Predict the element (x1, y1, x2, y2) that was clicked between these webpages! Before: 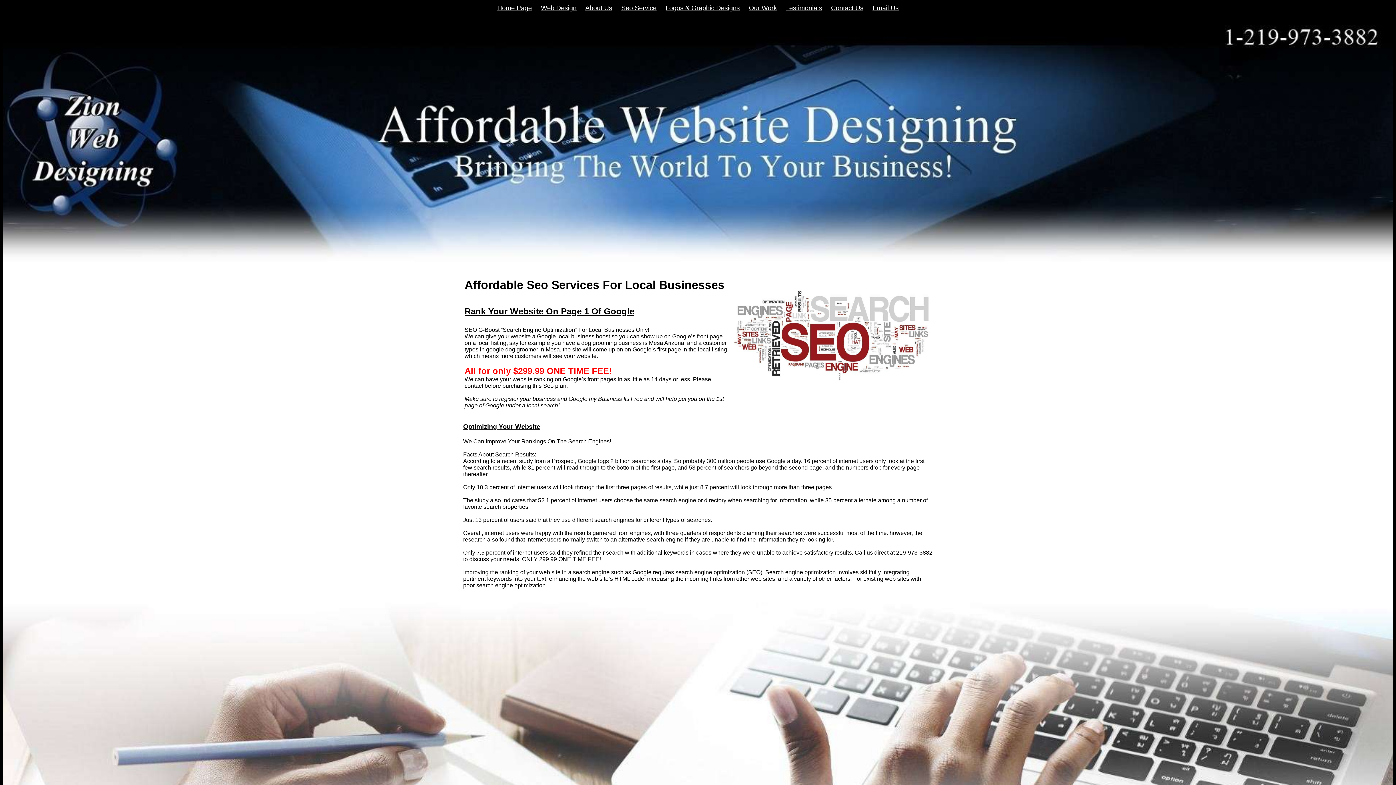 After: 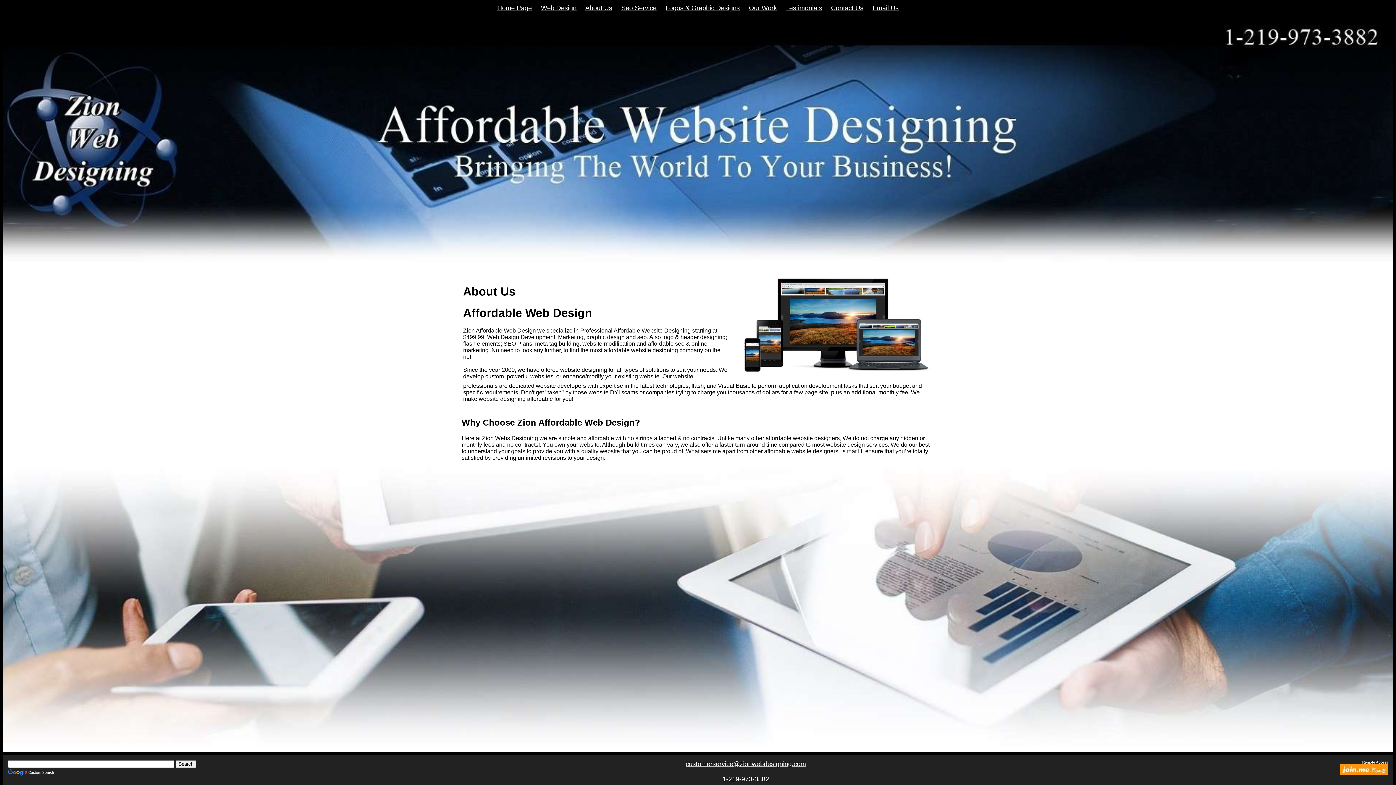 Action: label: About Us bbox: (585, 4, 612, 11)